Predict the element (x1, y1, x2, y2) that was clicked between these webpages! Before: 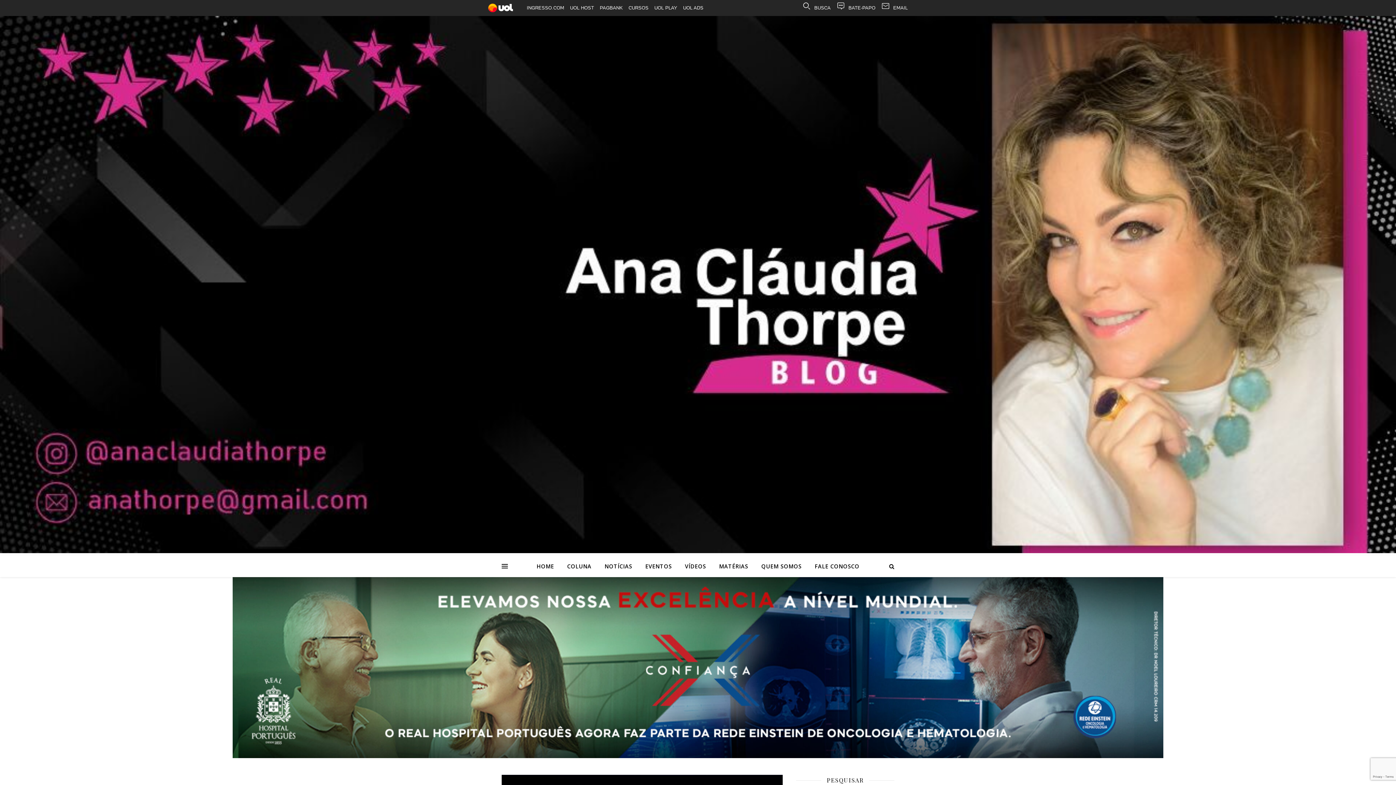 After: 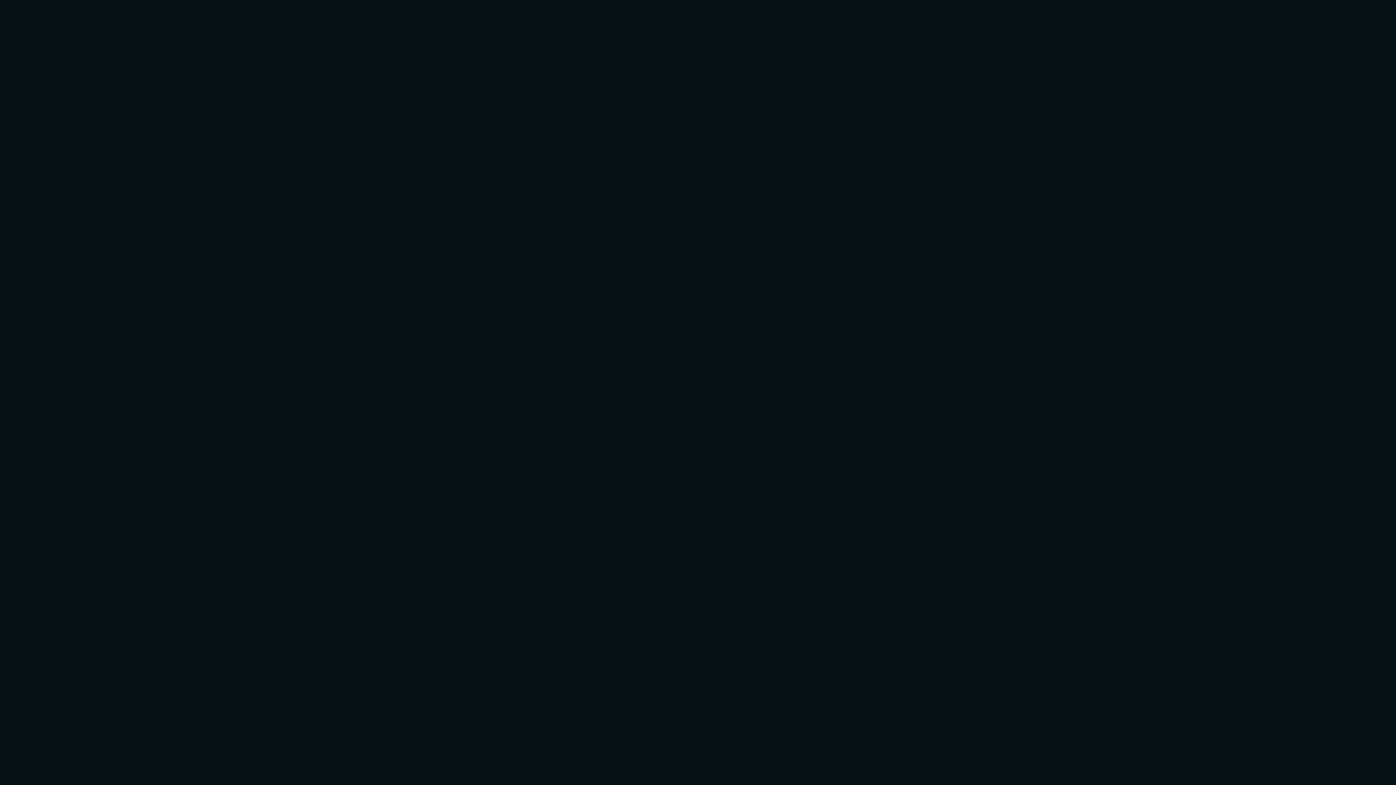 Action: label: INGRESSO.COM bbox: (524, 0, 567, 16)